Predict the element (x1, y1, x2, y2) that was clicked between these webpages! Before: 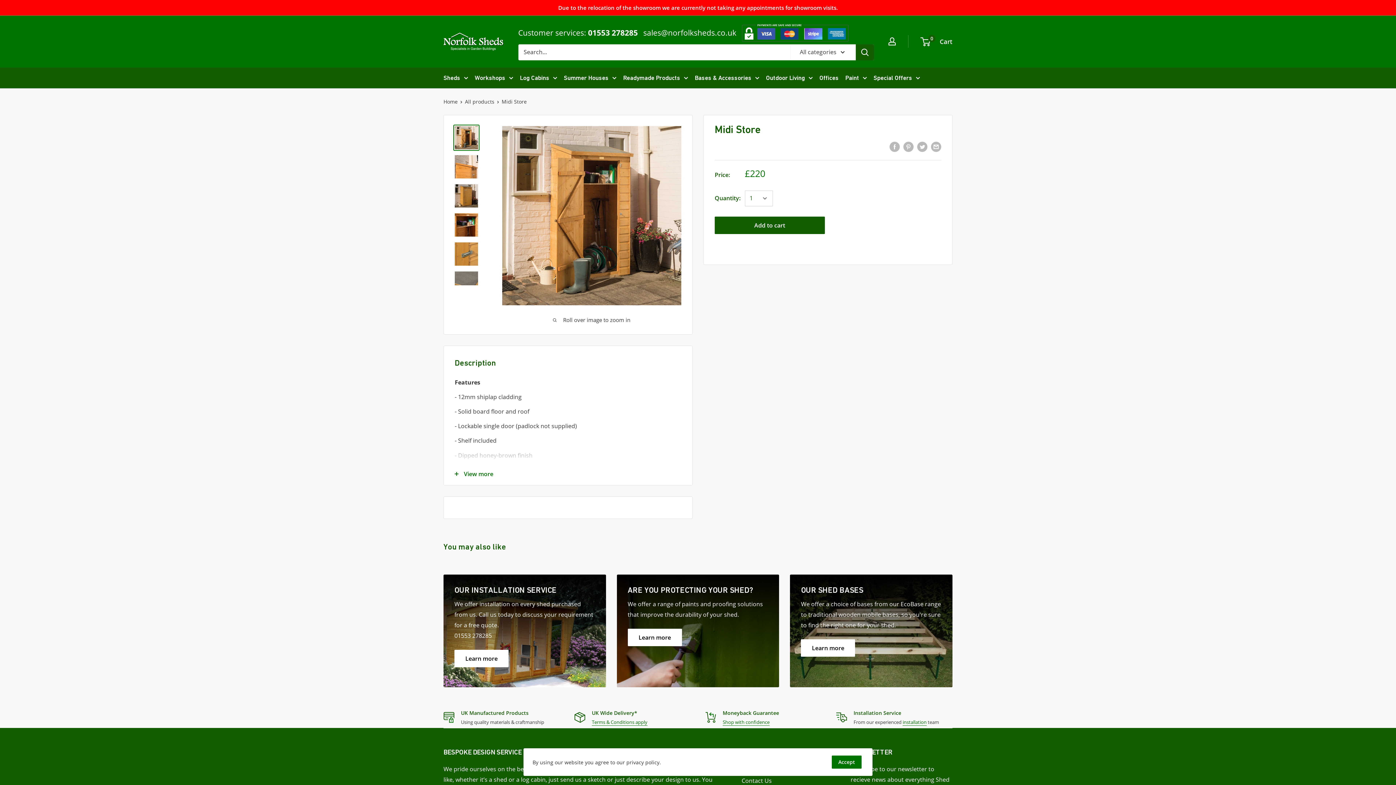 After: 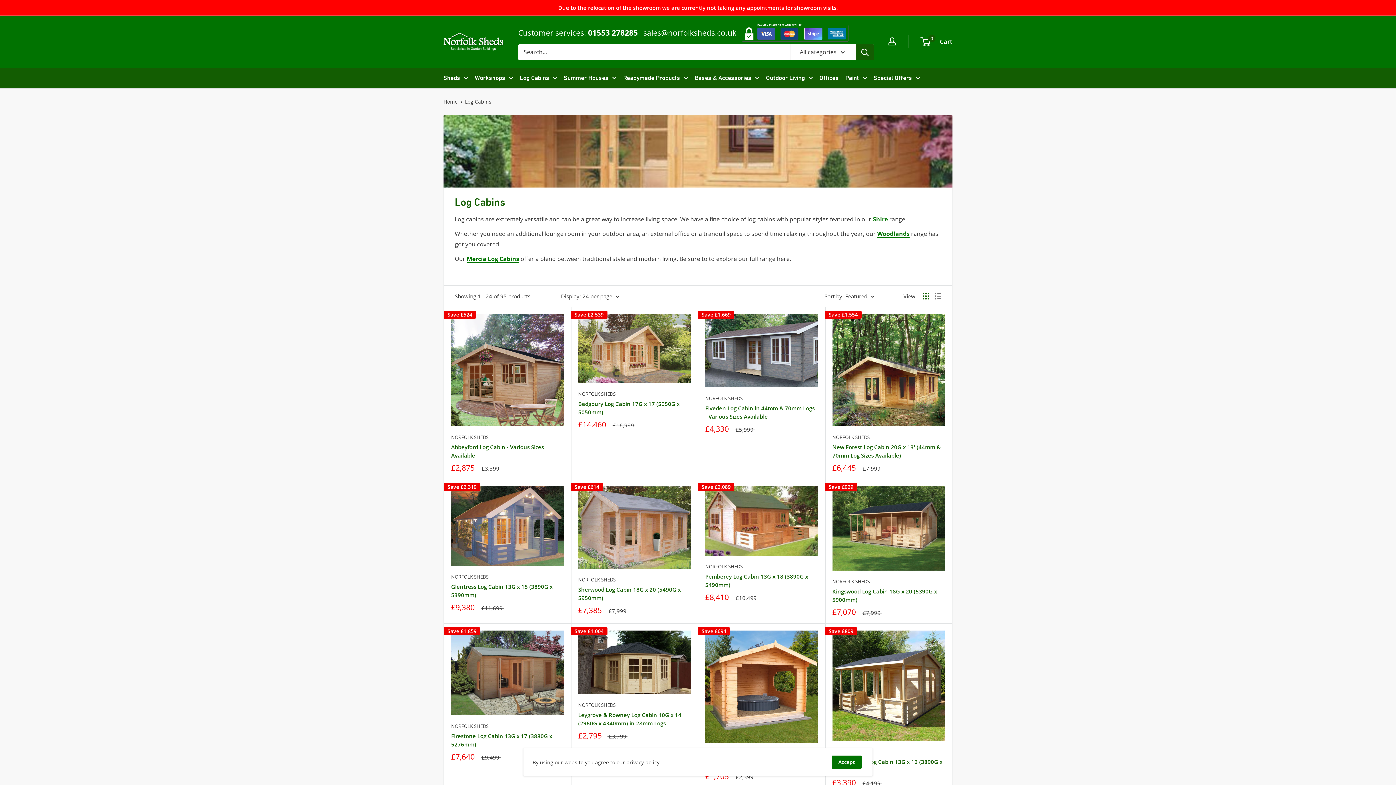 Action: label: Log Cabins bbox: (520, 72, 557, 83)